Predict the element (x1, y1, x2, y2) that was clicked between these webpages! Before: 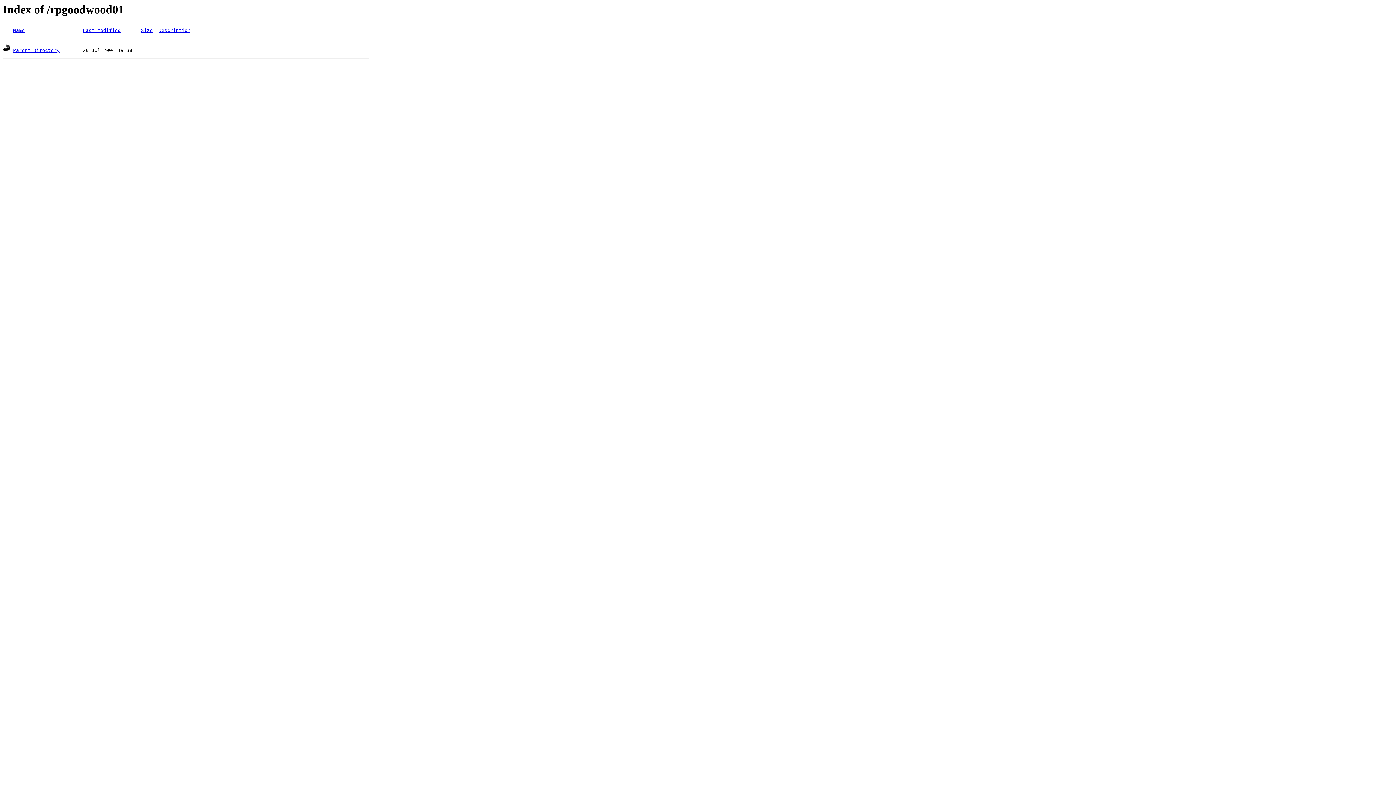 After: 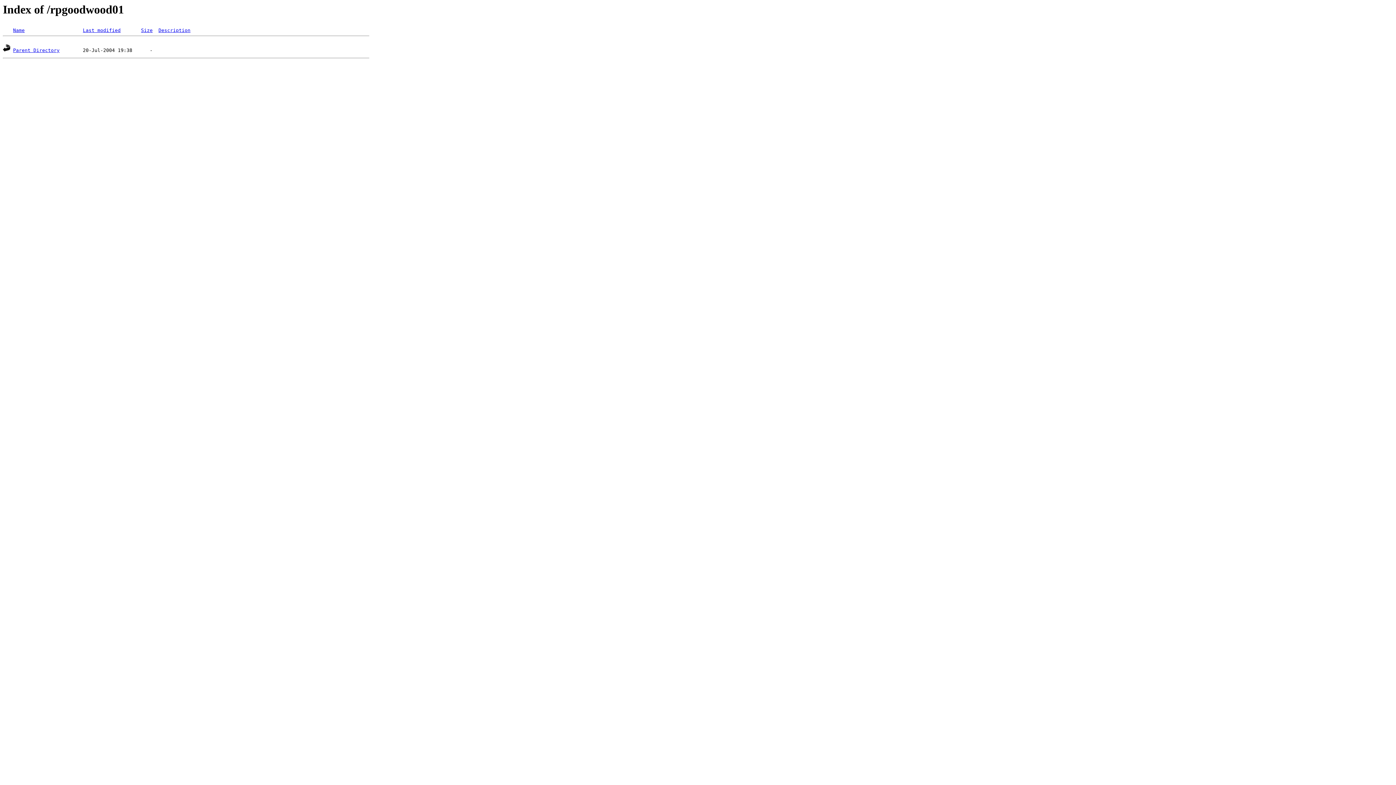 Action: label: Last modified bbox: (82, 27, 120, 33)